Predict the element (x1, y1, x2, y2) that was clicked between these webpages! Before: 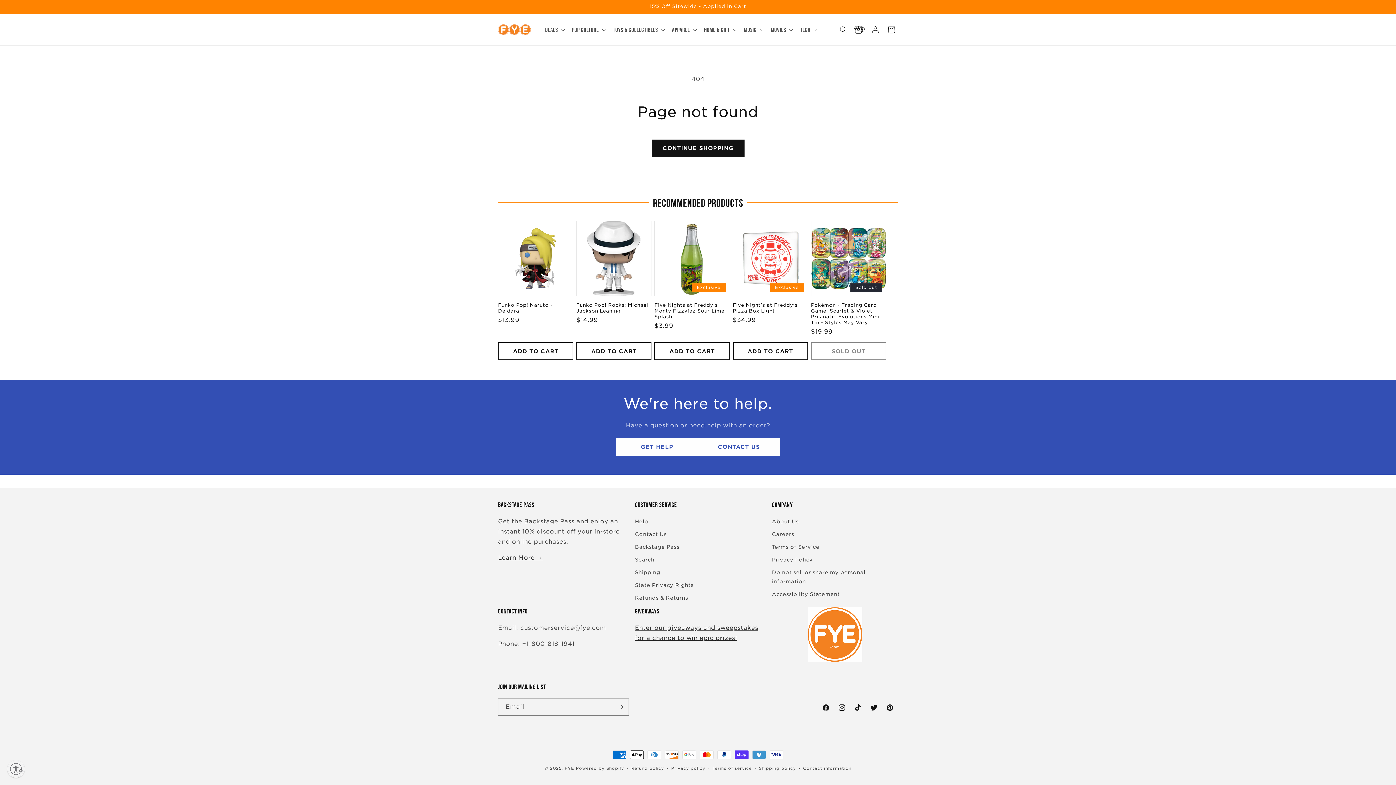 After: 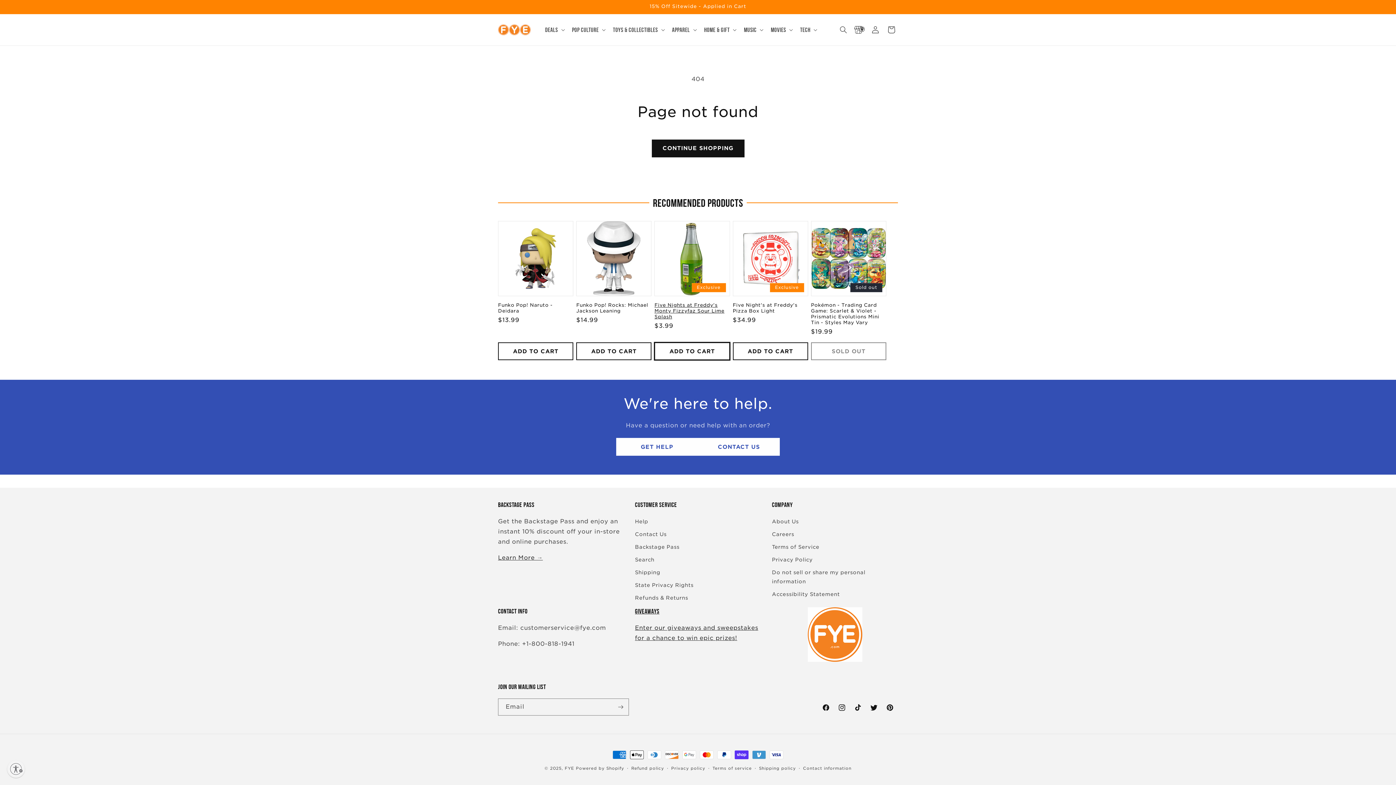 Action: label: ADD TO CART bbox: (654, 342, 730, 360)